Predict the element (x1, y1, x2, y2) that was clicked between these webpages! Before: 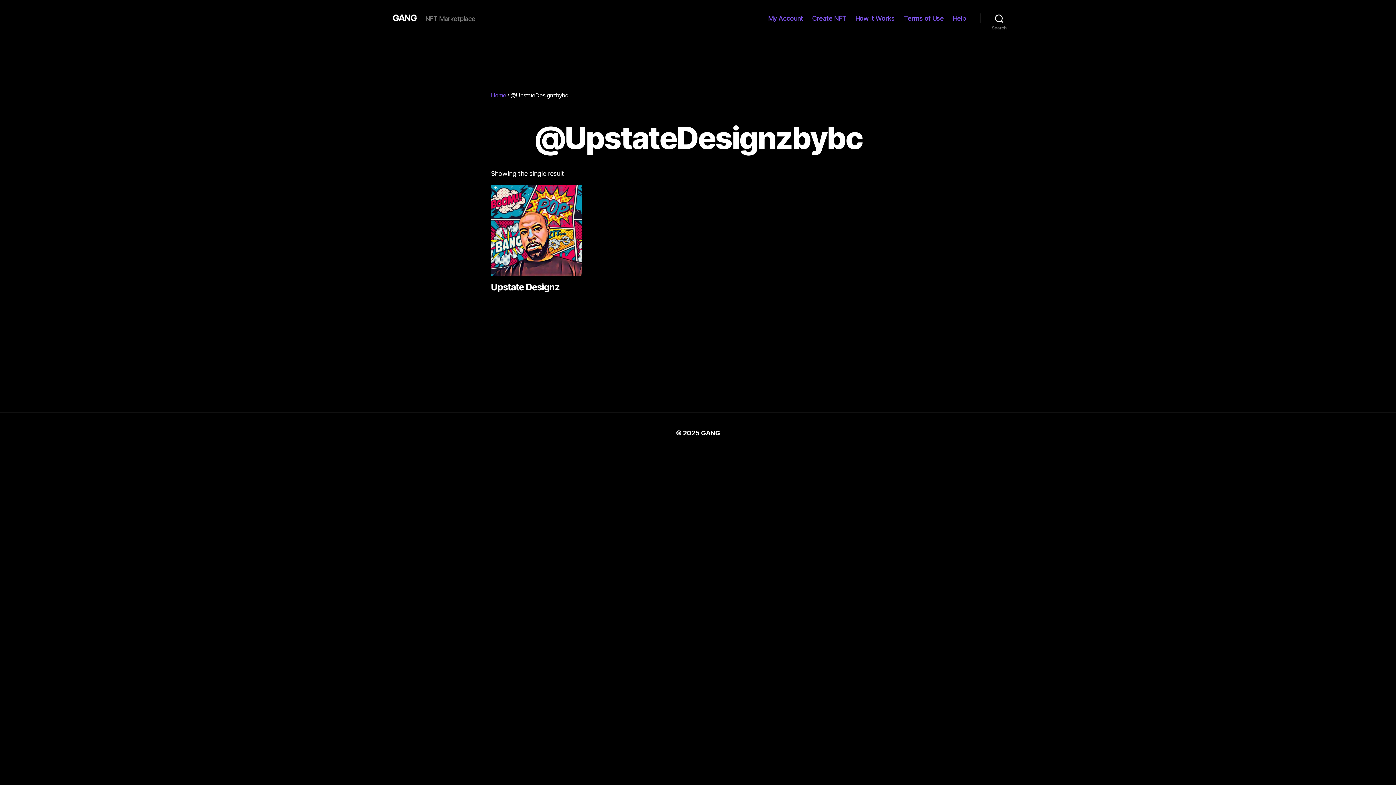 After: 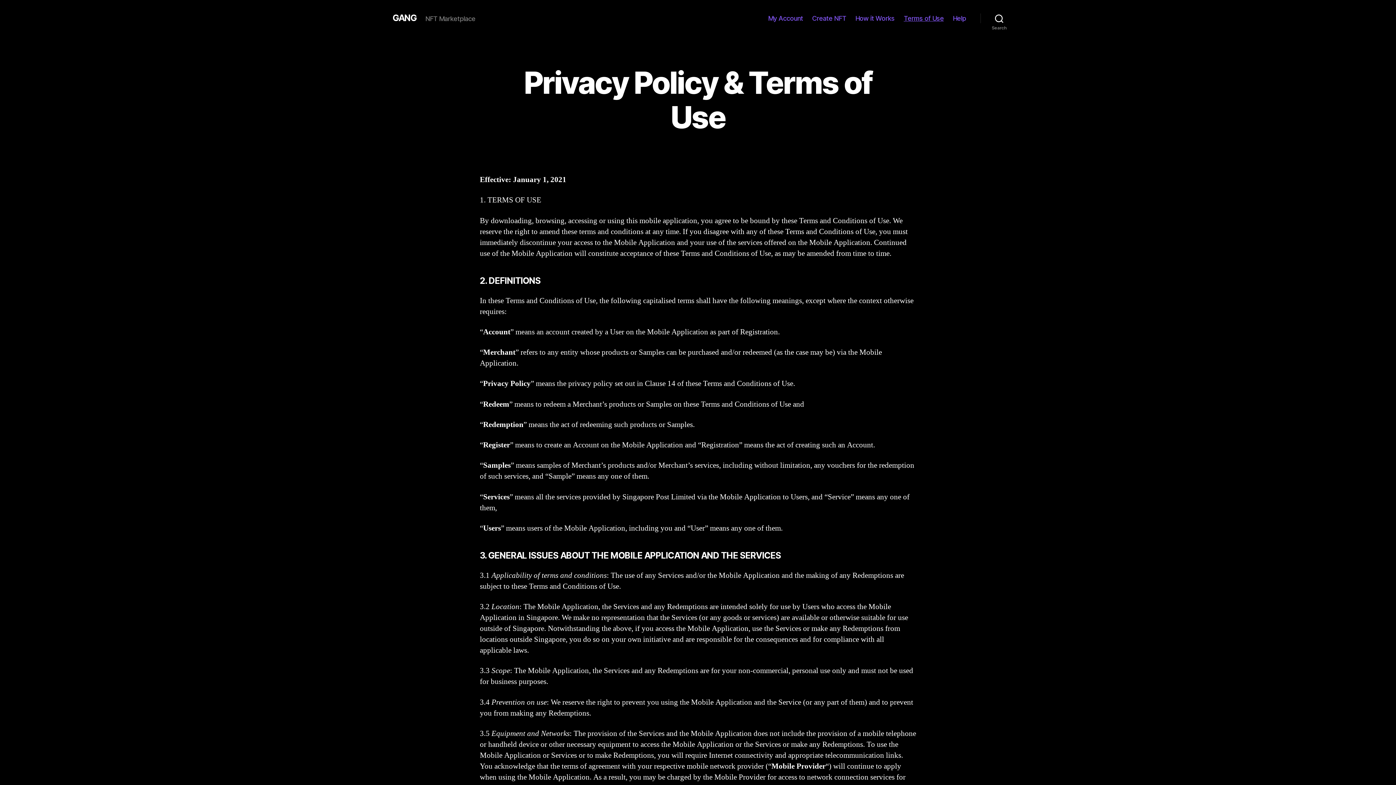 Action: label: Terms of Use bbox: (903, 14, 943, 22)